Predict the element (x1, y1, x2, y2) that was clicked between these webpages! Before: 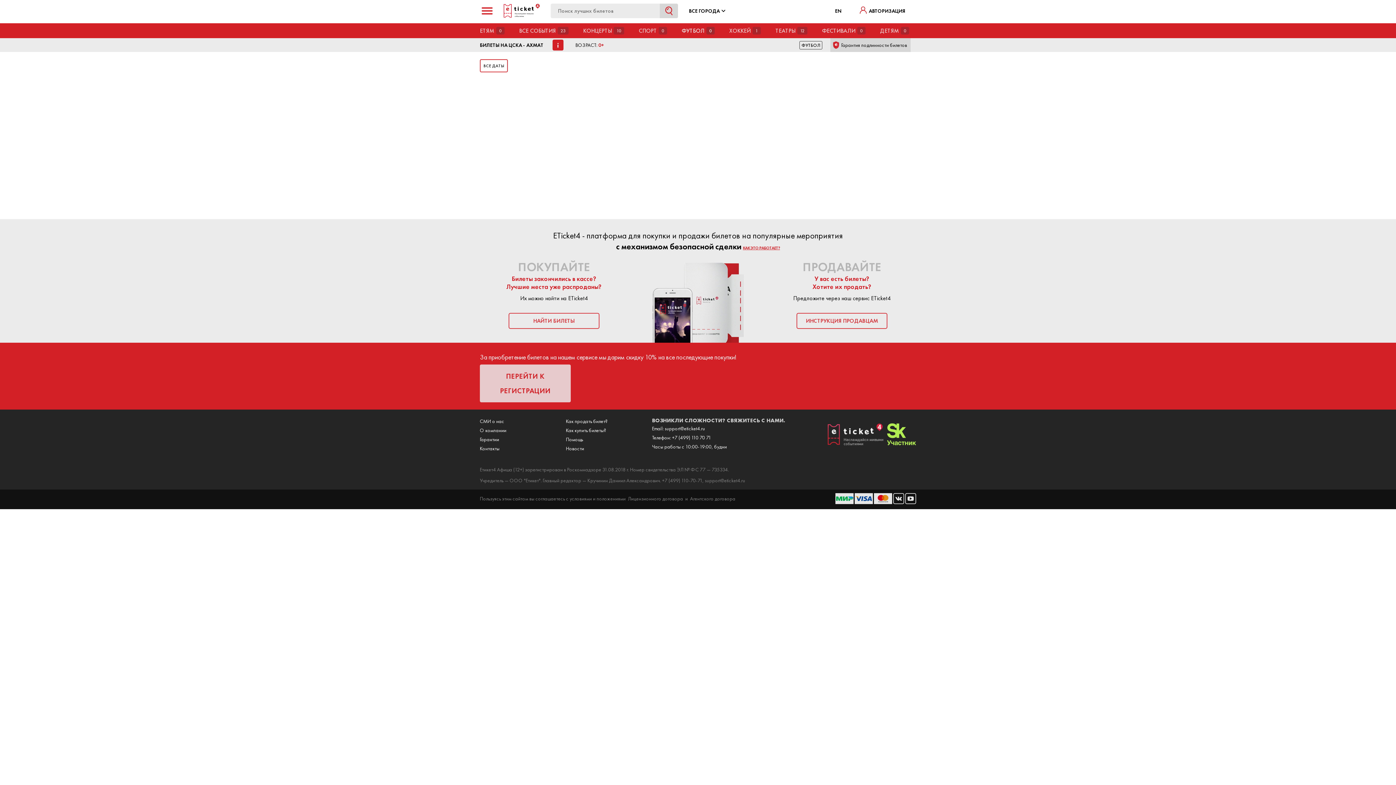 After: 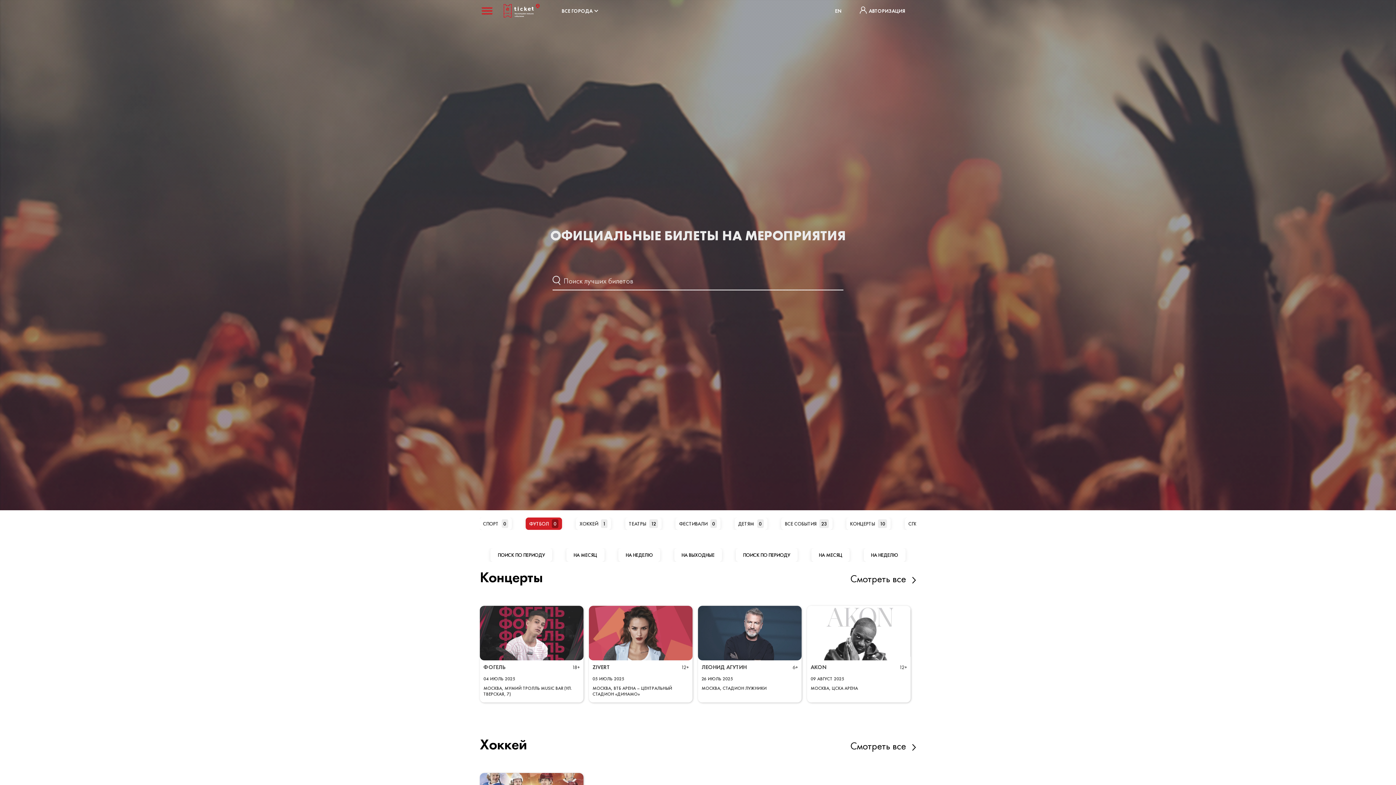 Action: label: ФУТБОЛ bbox: (798, 41, 823, 48)